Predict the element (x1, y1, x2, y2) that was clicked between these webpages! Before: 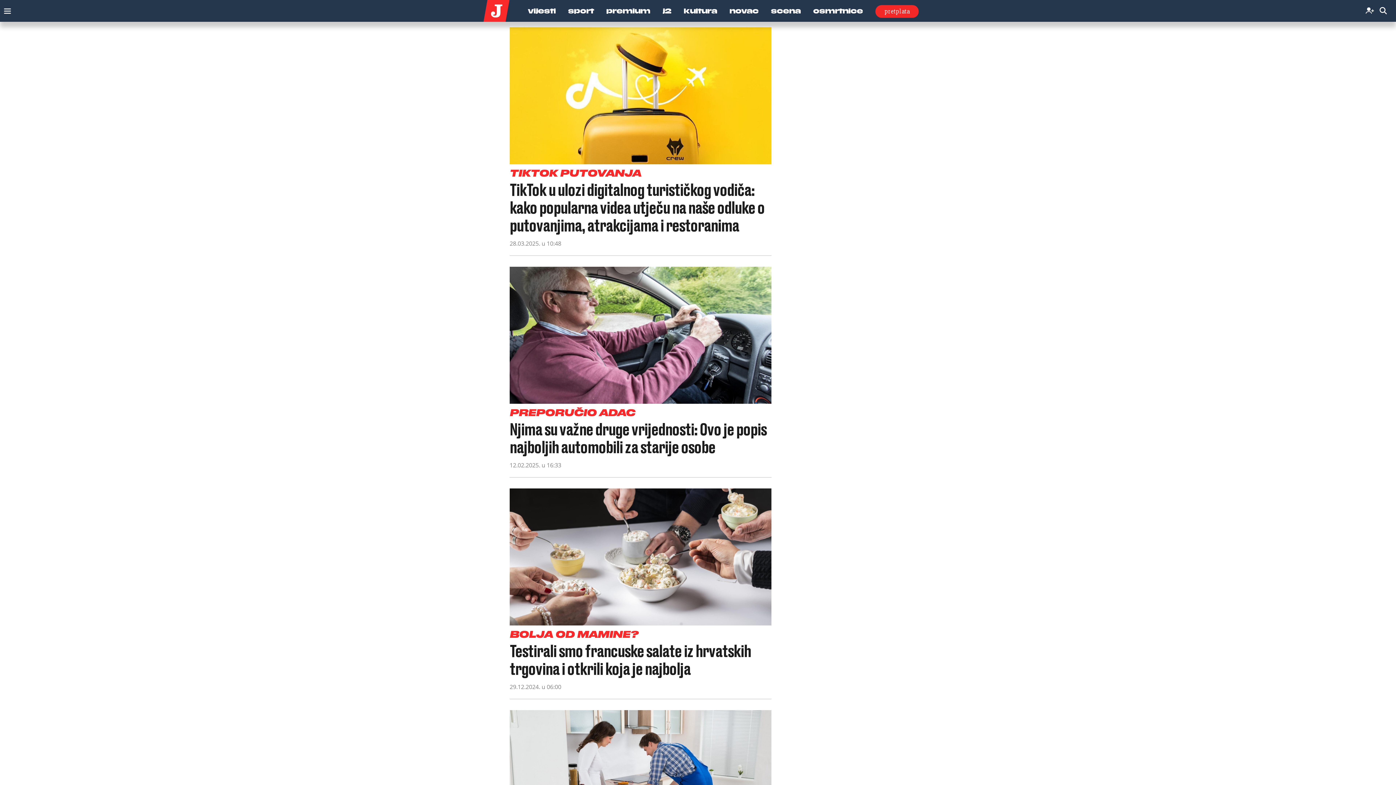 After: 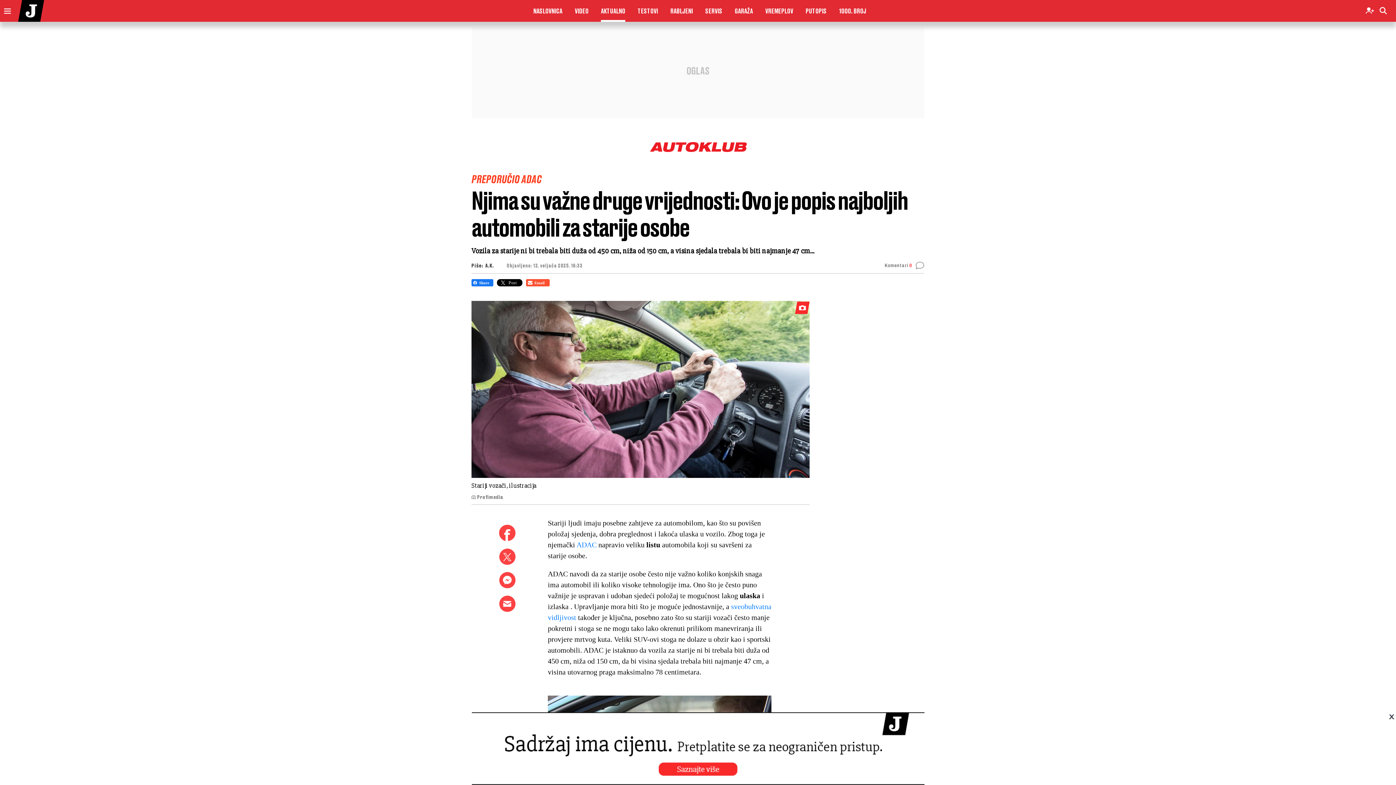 Action: label: PREPORUČIO ADAC
Njima su važne druge vrijednosti: Ovo je popis najboljih automobili za starije osobe
12.02.2025. u 16:33 bbox: (509, 266, 771, 470)